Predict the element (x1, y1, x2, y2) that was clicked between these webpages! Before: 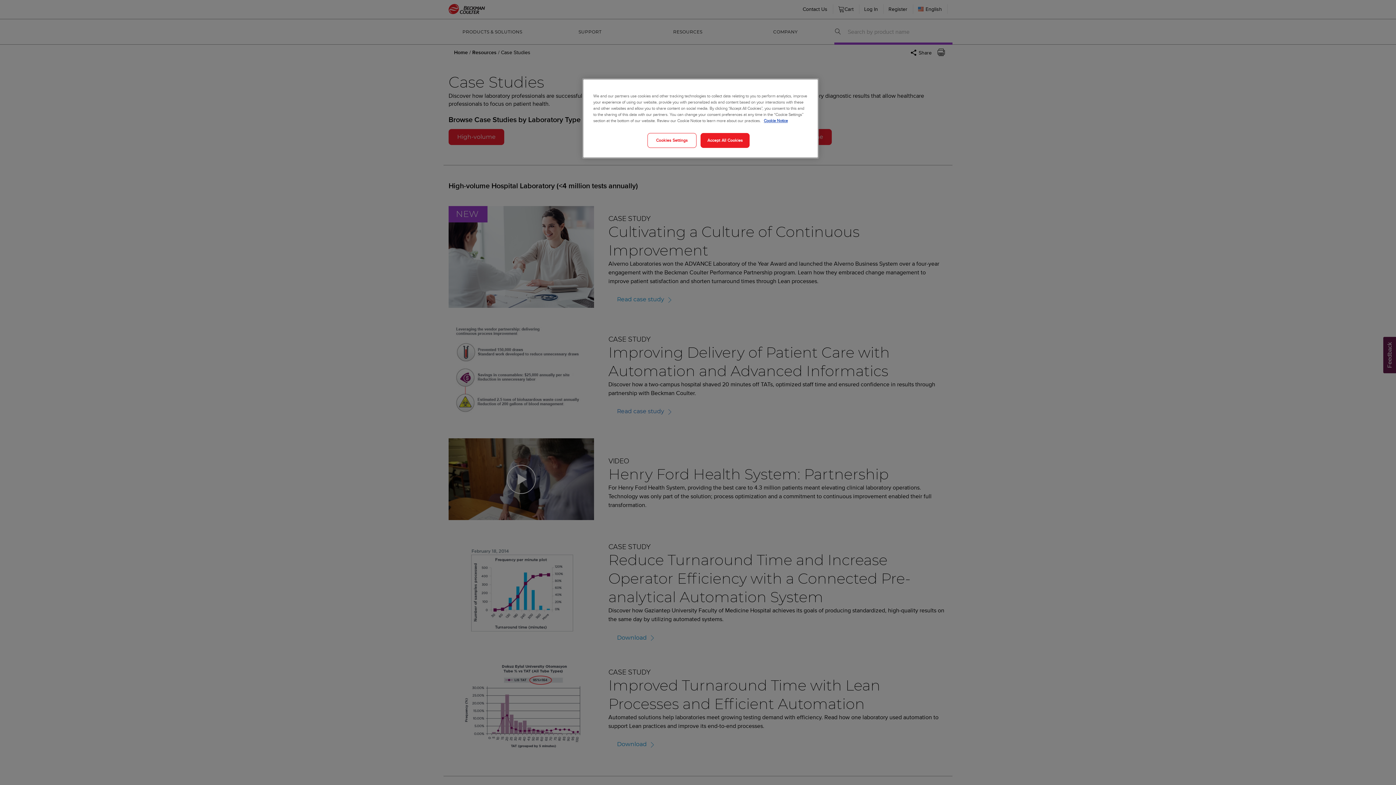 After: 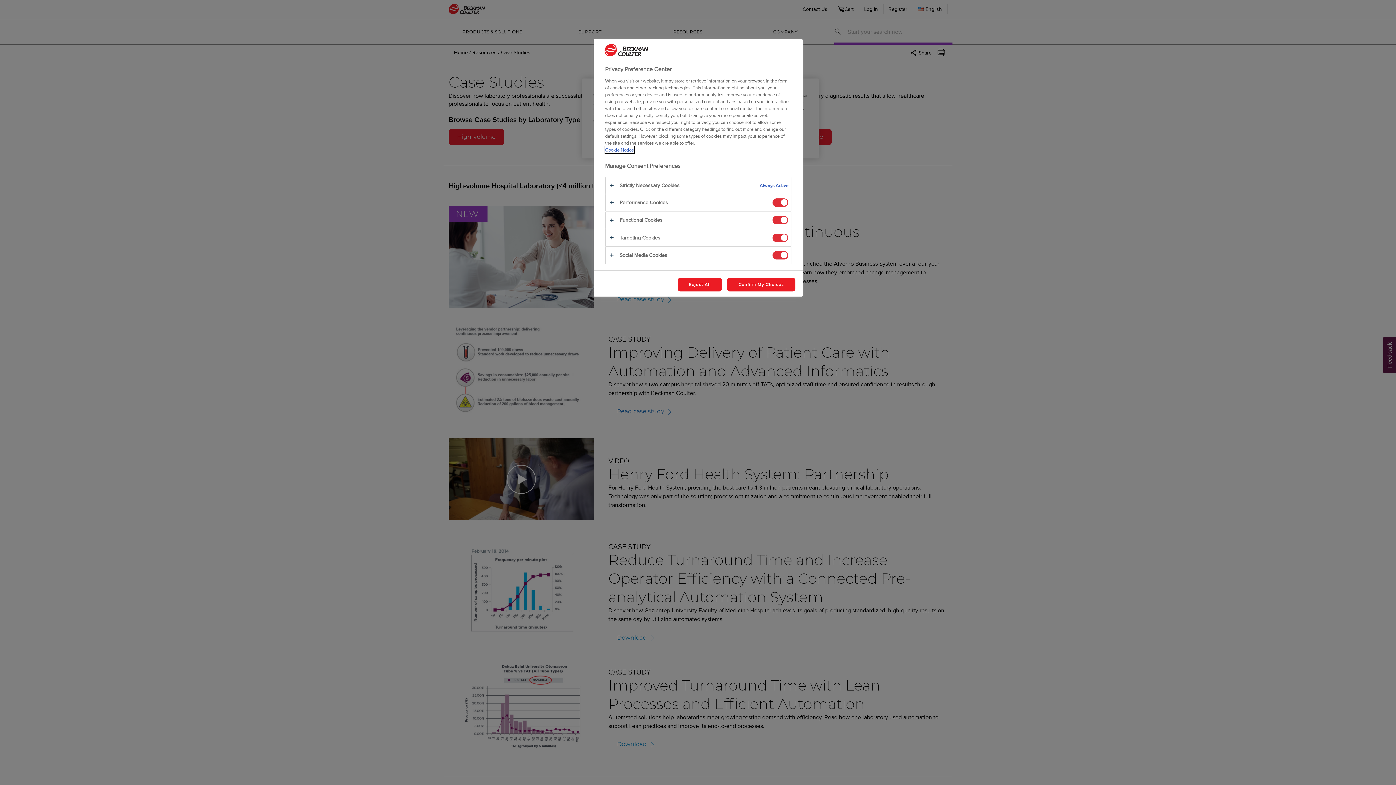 Action: bbox: (647, 133, 696, 148) label: Cookies Settings